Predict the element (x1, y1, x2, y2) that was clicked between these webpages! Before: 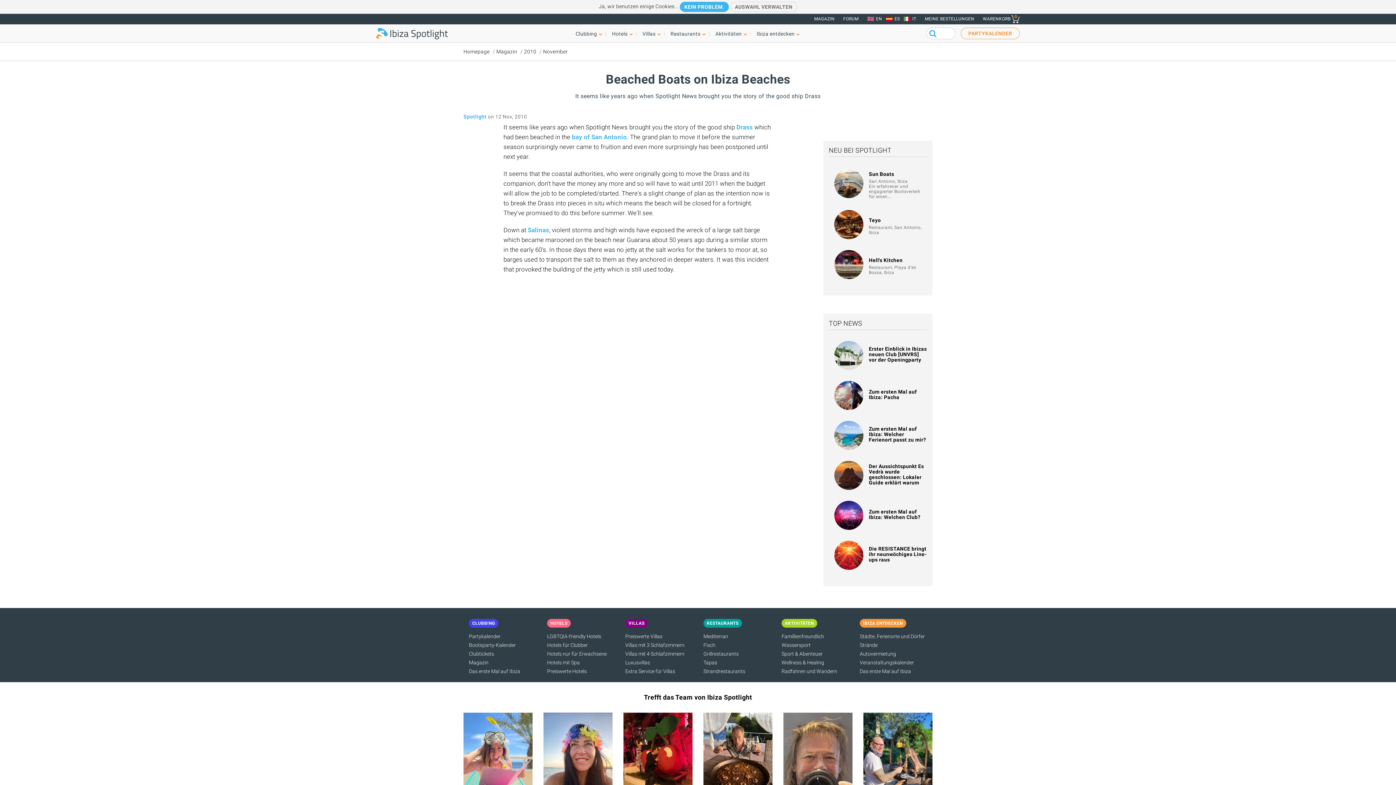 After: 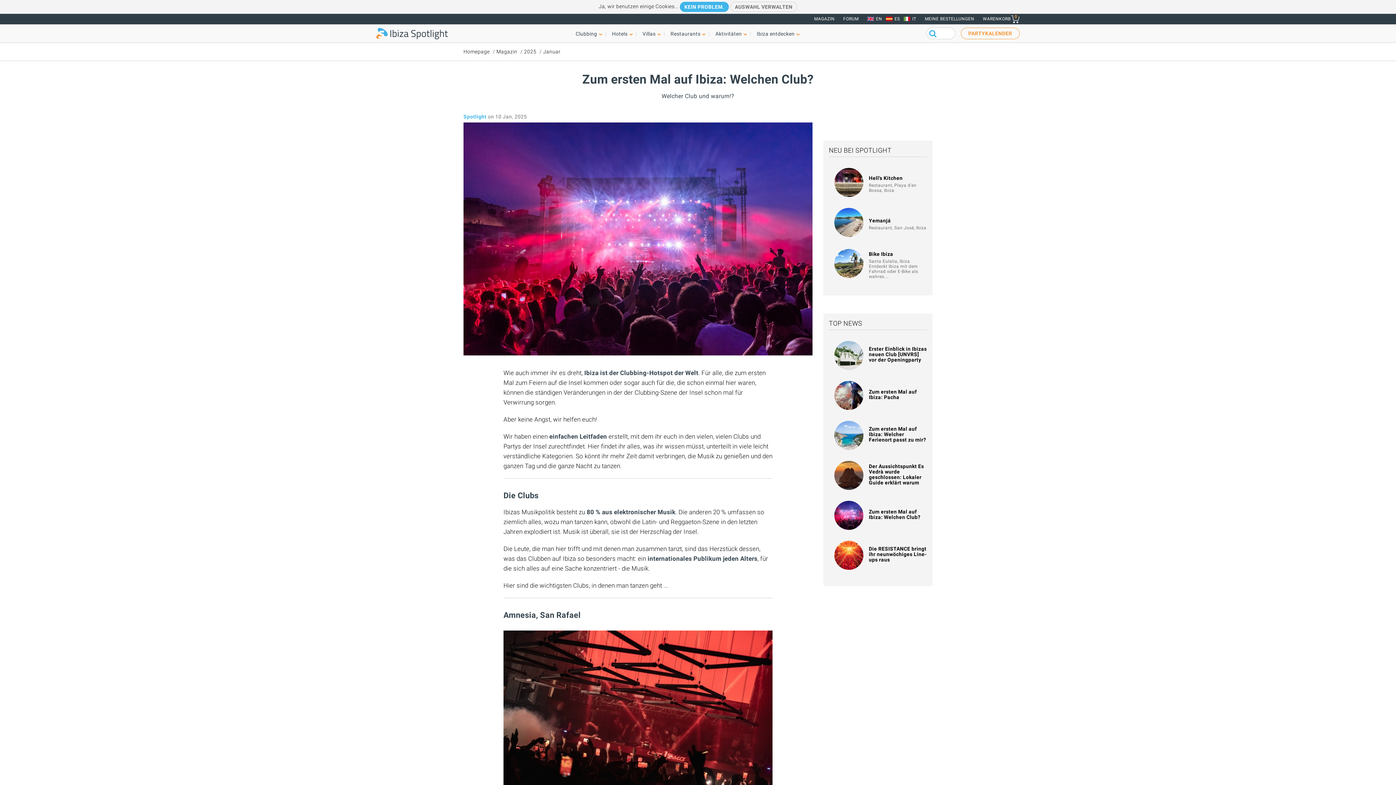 Action: bbox: (834, 501, 863, 530)